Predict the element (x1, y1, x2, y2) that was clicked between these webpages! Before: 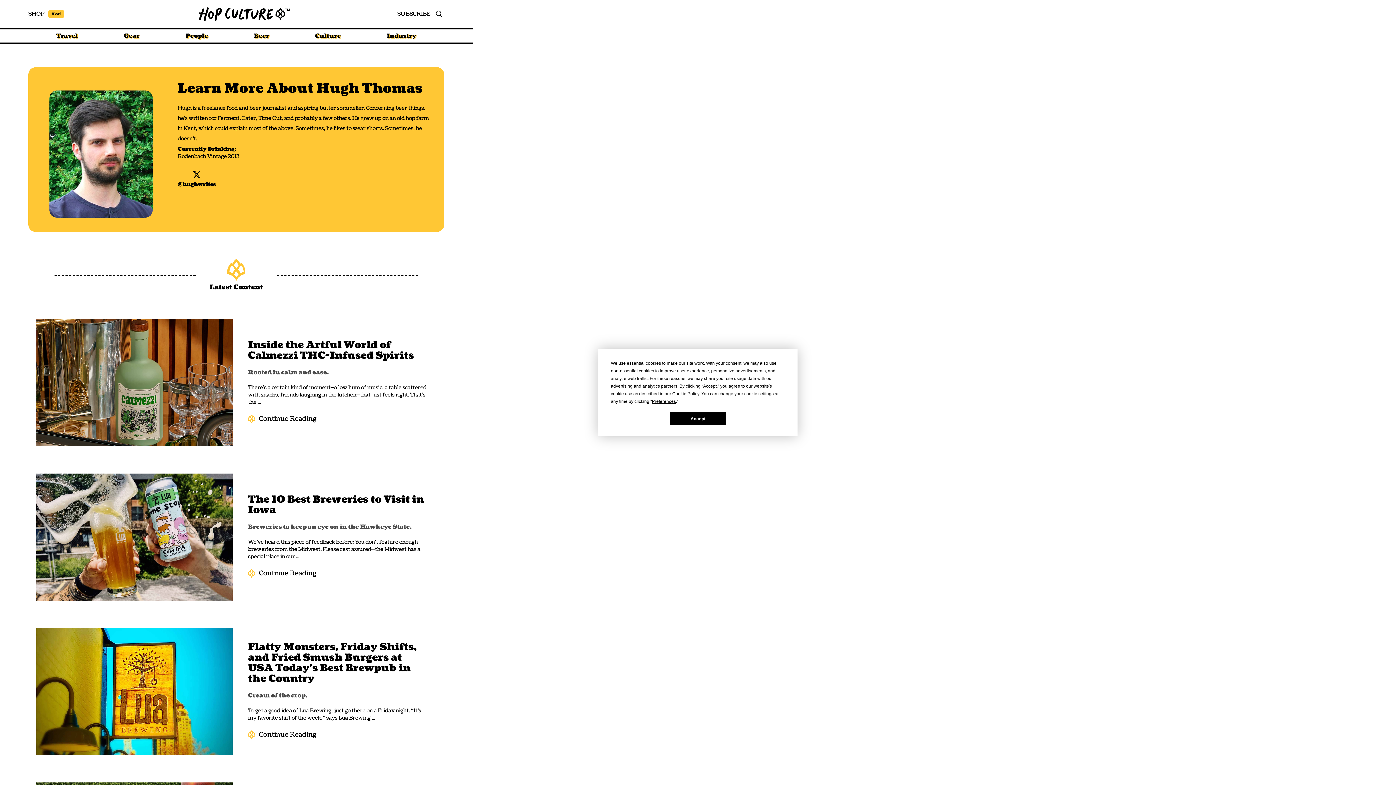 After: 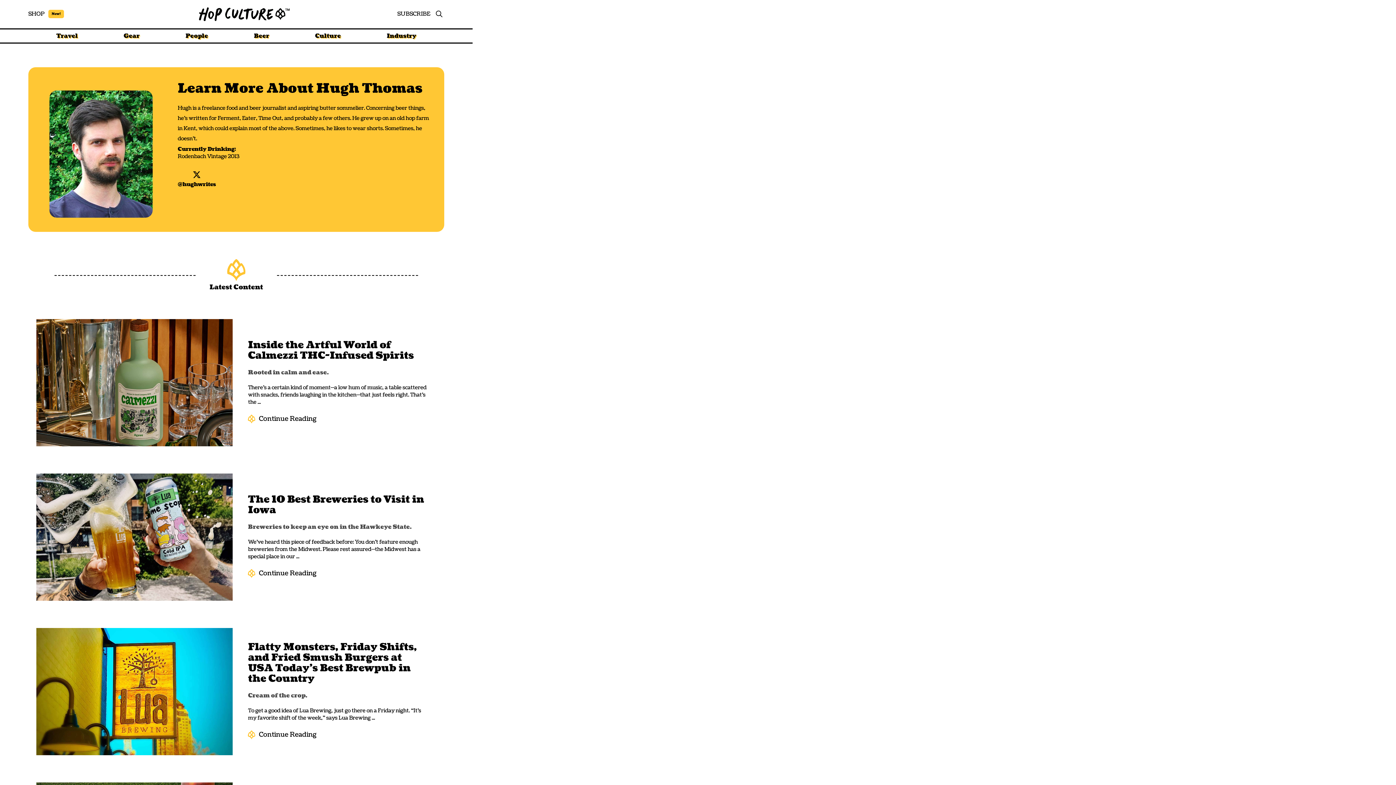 Action: label: Accept bbox: (670, 412, 726, 425)